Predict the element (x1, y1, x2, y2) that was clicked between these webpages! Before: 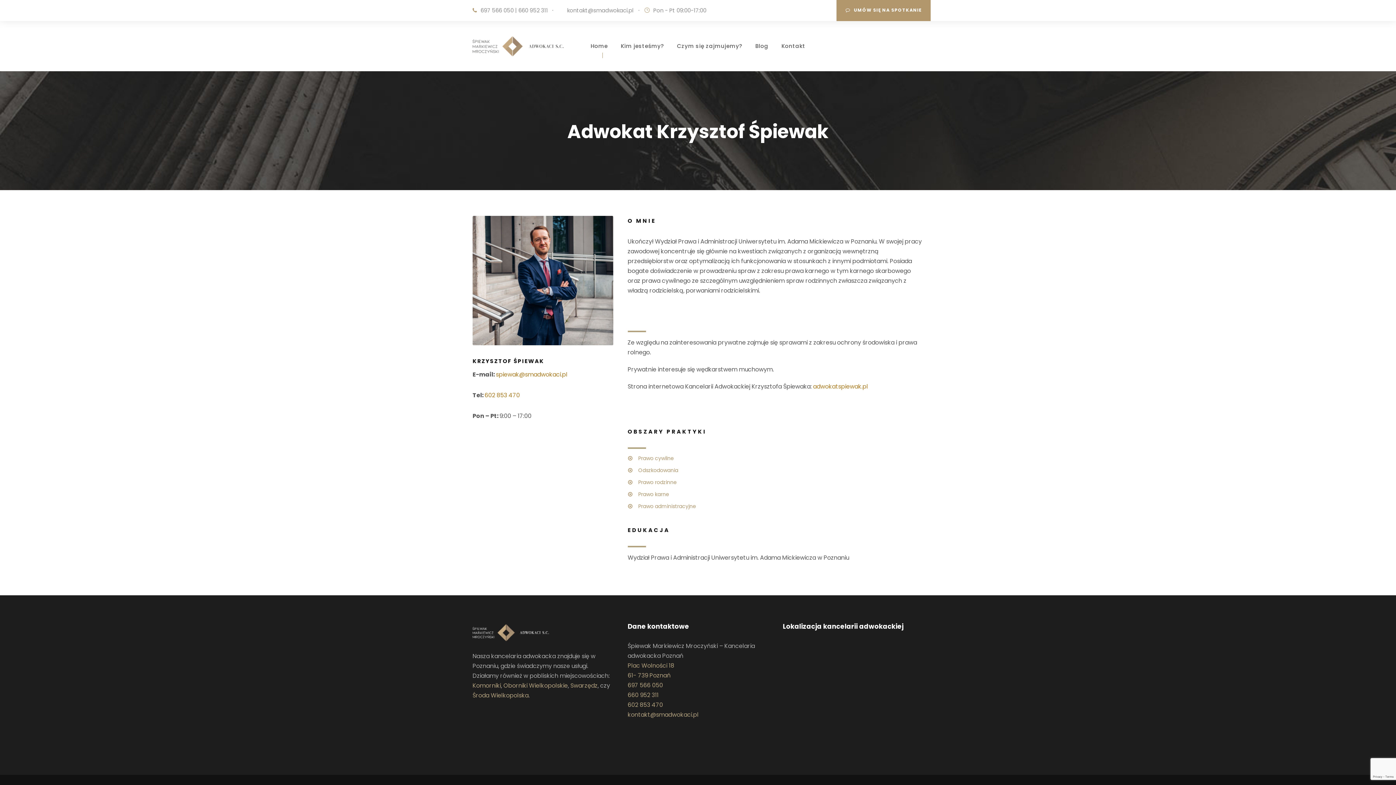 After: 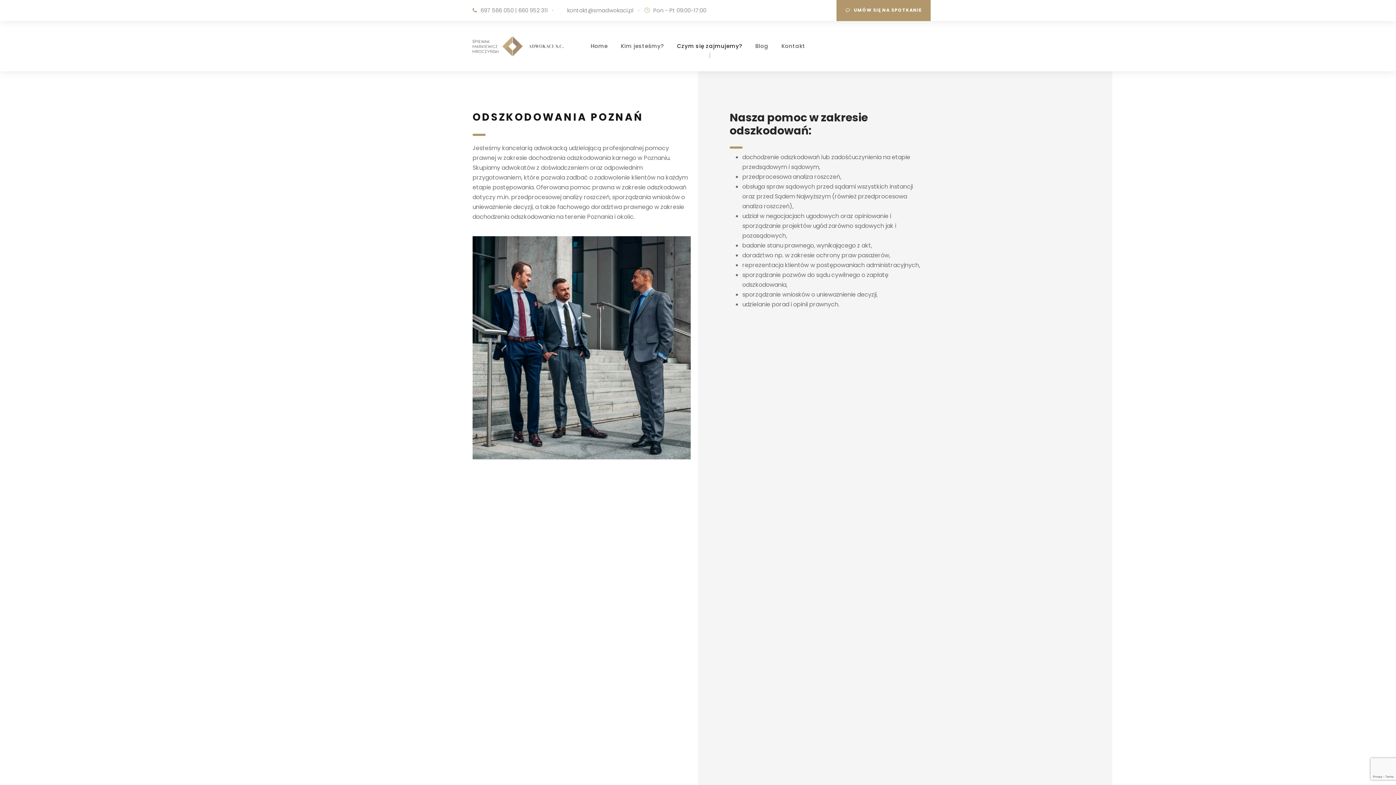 Action: bbox: (627, 466, 923, 474) label: Odszkodowania